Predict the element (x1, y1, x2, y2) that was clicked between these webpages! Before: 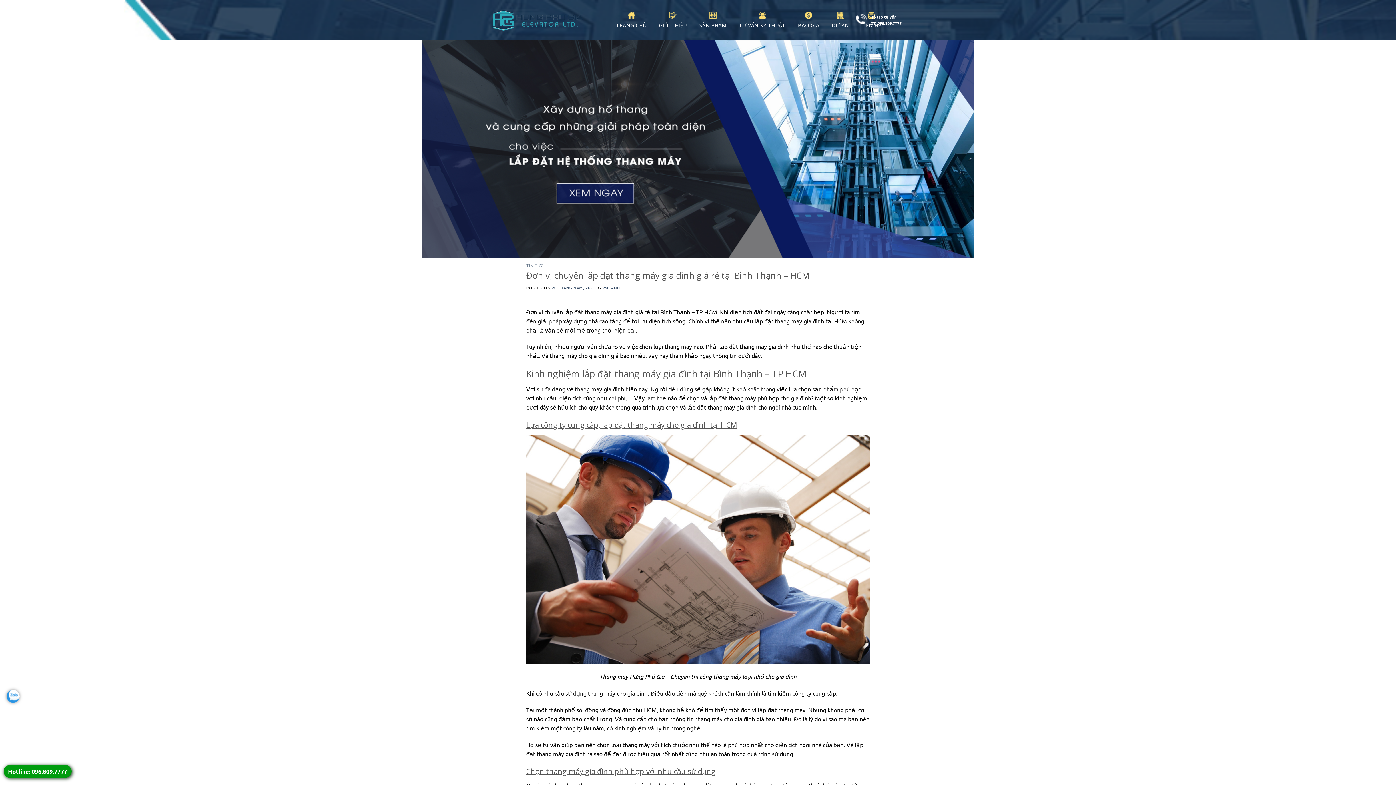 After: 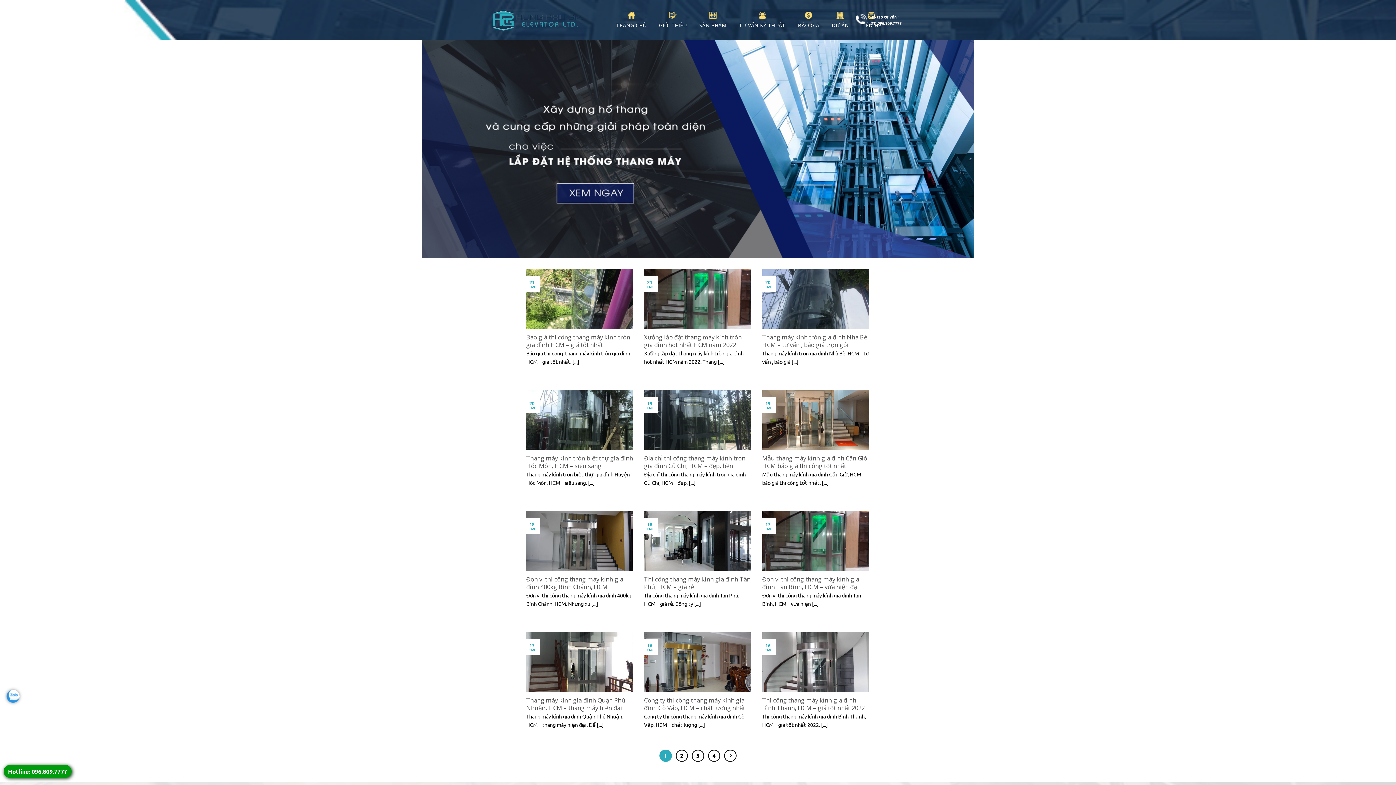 Action: label: TIN TỨC bbox: (526, 262, 543, 268)